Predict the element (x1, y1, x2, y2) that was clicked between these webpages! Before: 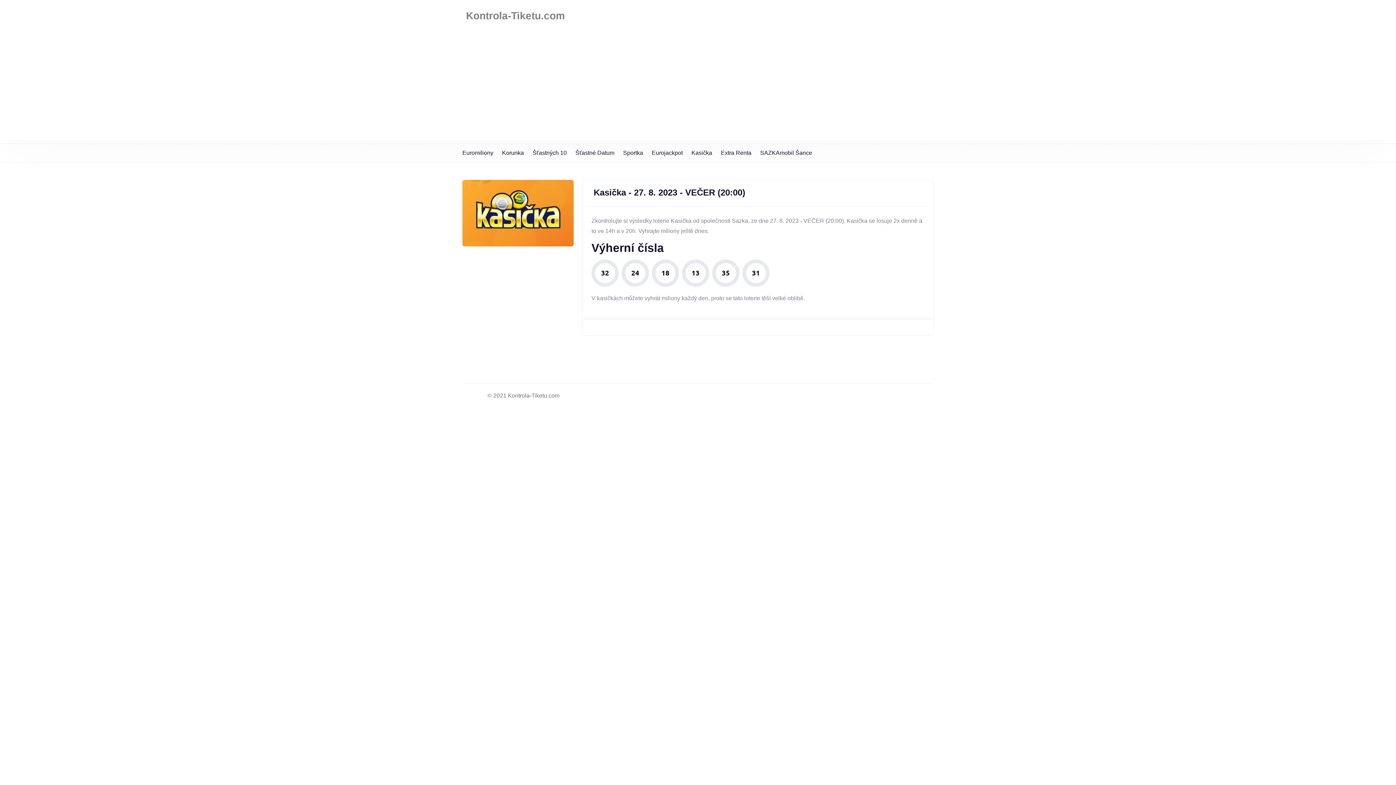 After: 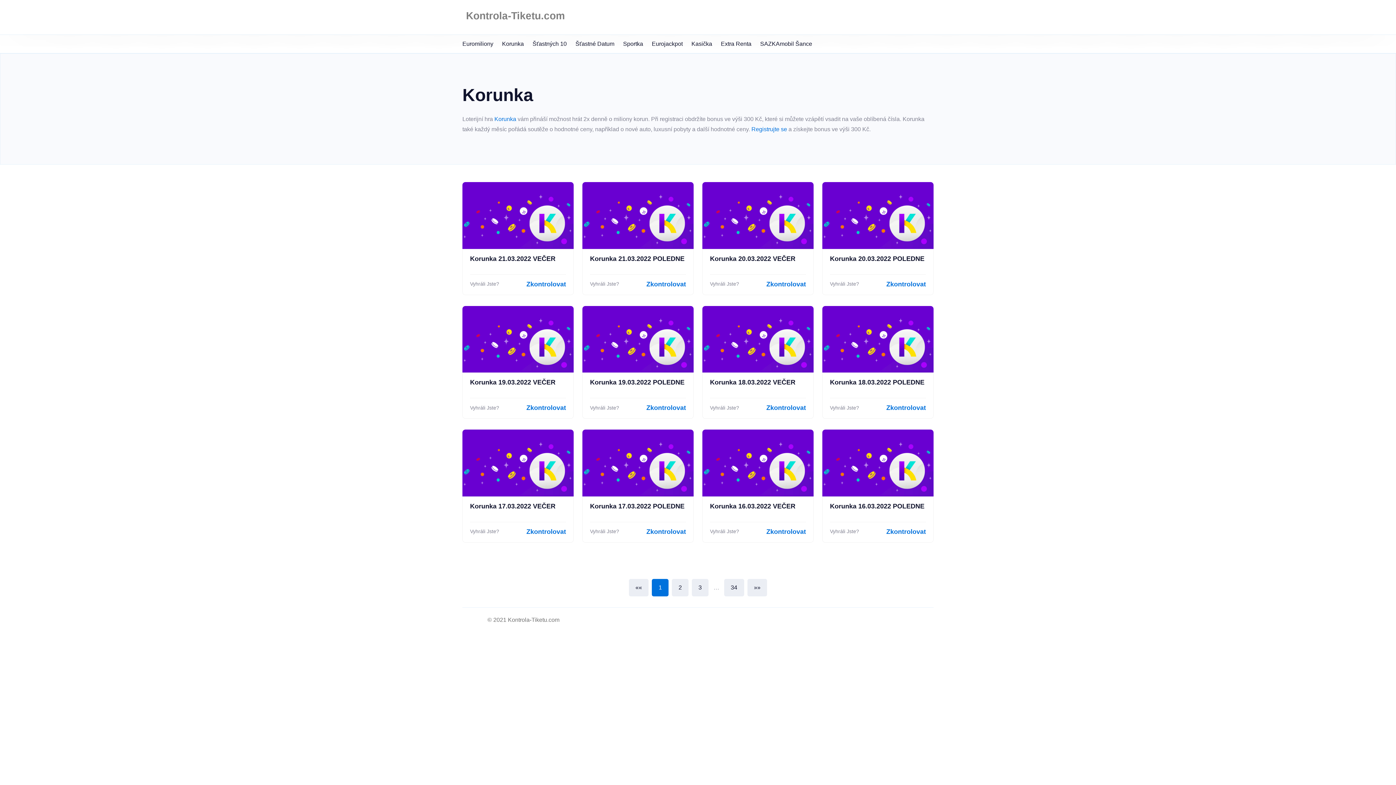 Action: label: Korunka bbox: (502, 149, 524, 156)